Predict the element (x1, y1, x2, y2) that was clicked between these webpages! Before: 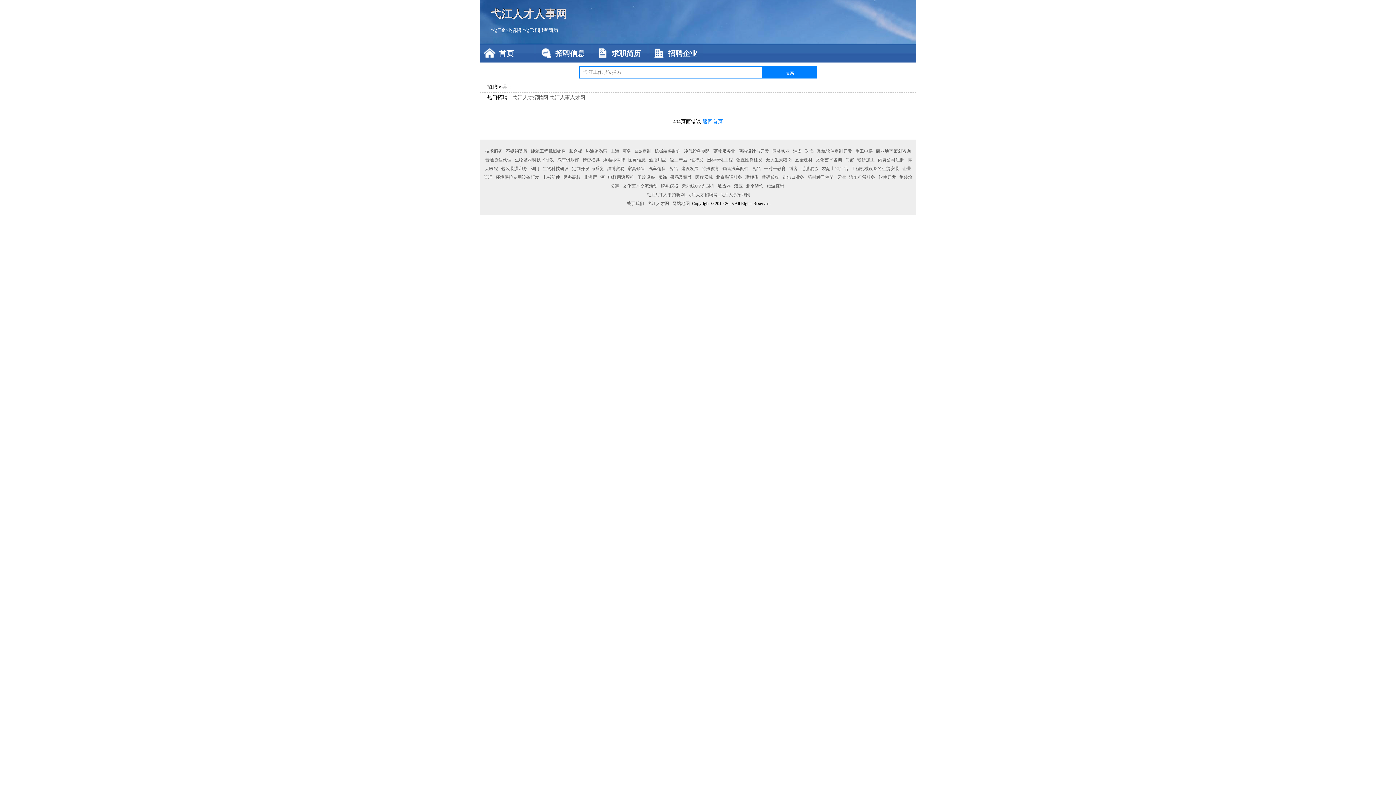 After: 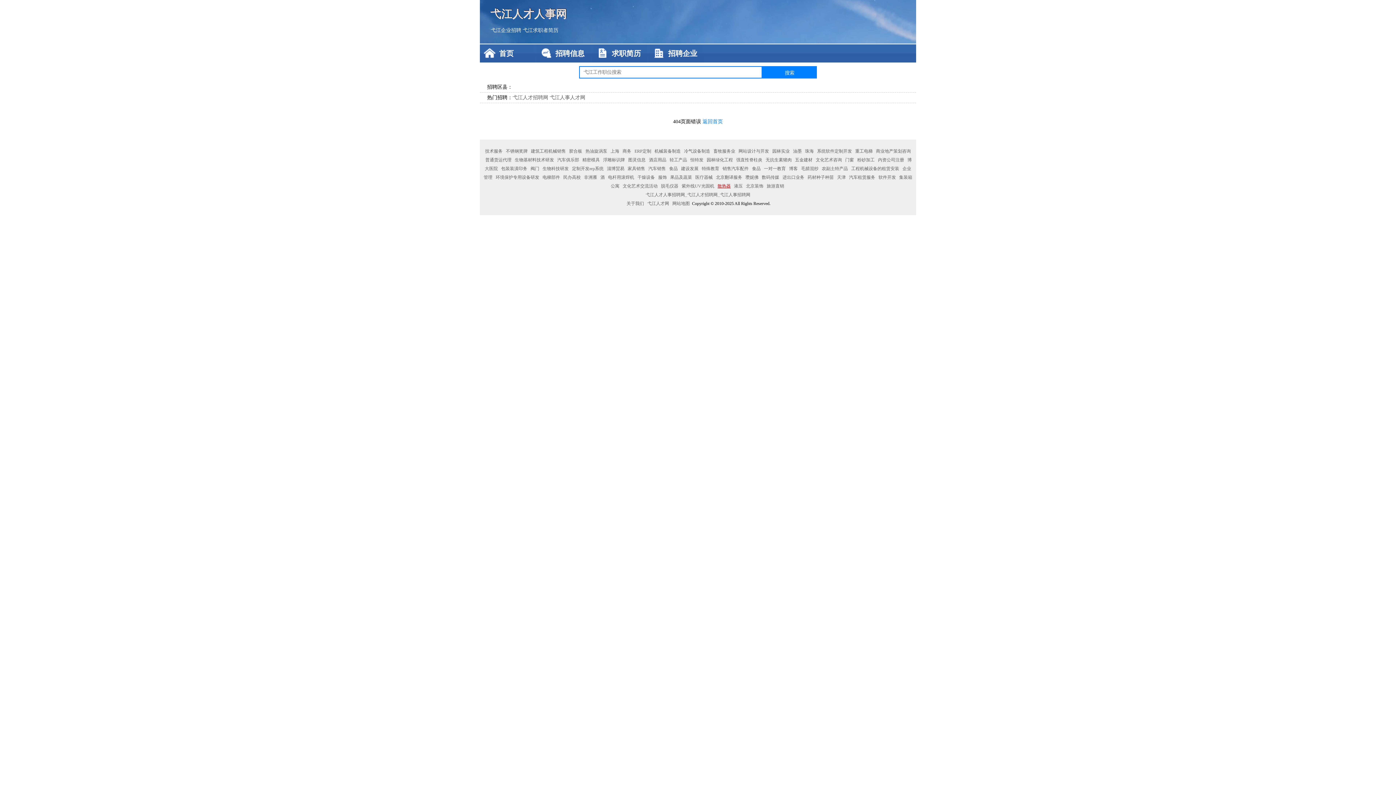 Action: bbox: (716, 183, 732, 188) label: 散热器